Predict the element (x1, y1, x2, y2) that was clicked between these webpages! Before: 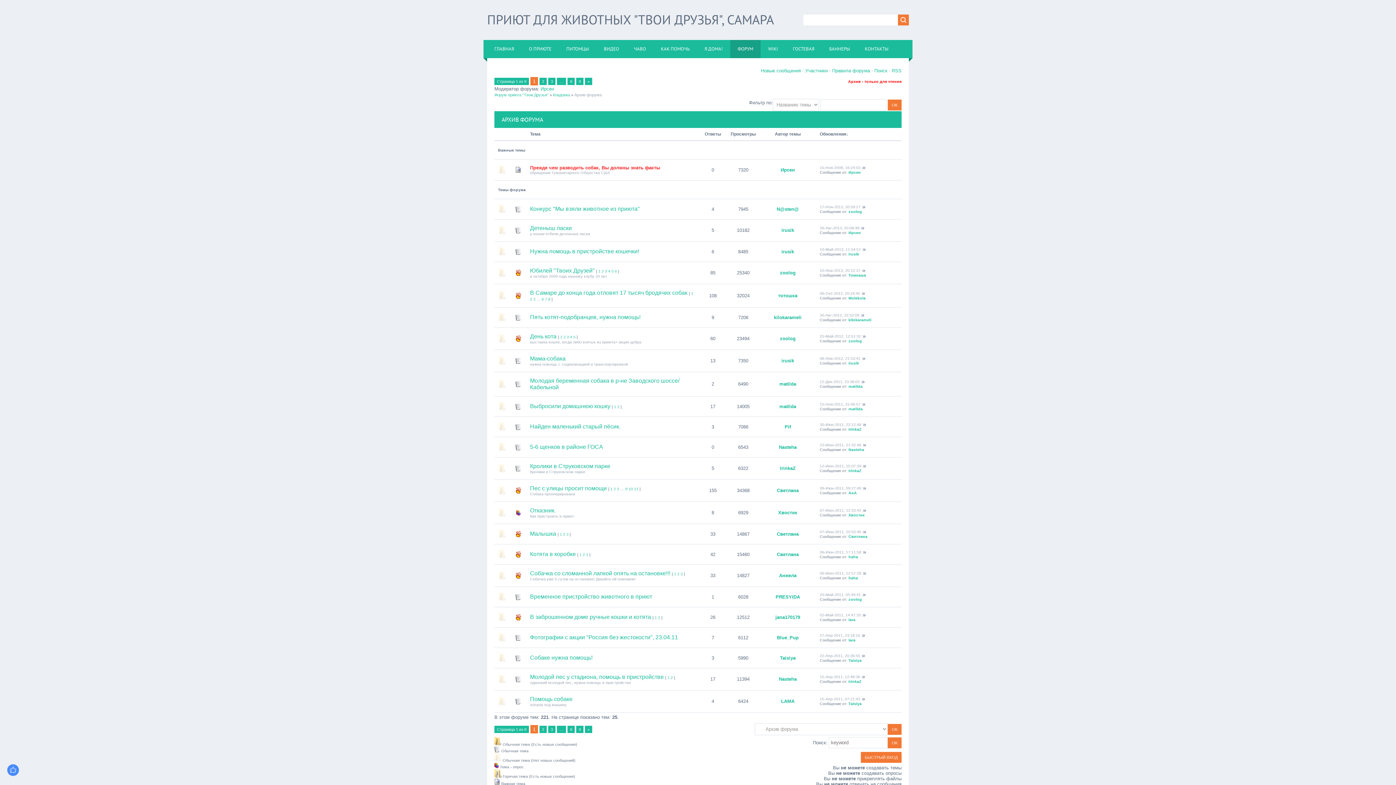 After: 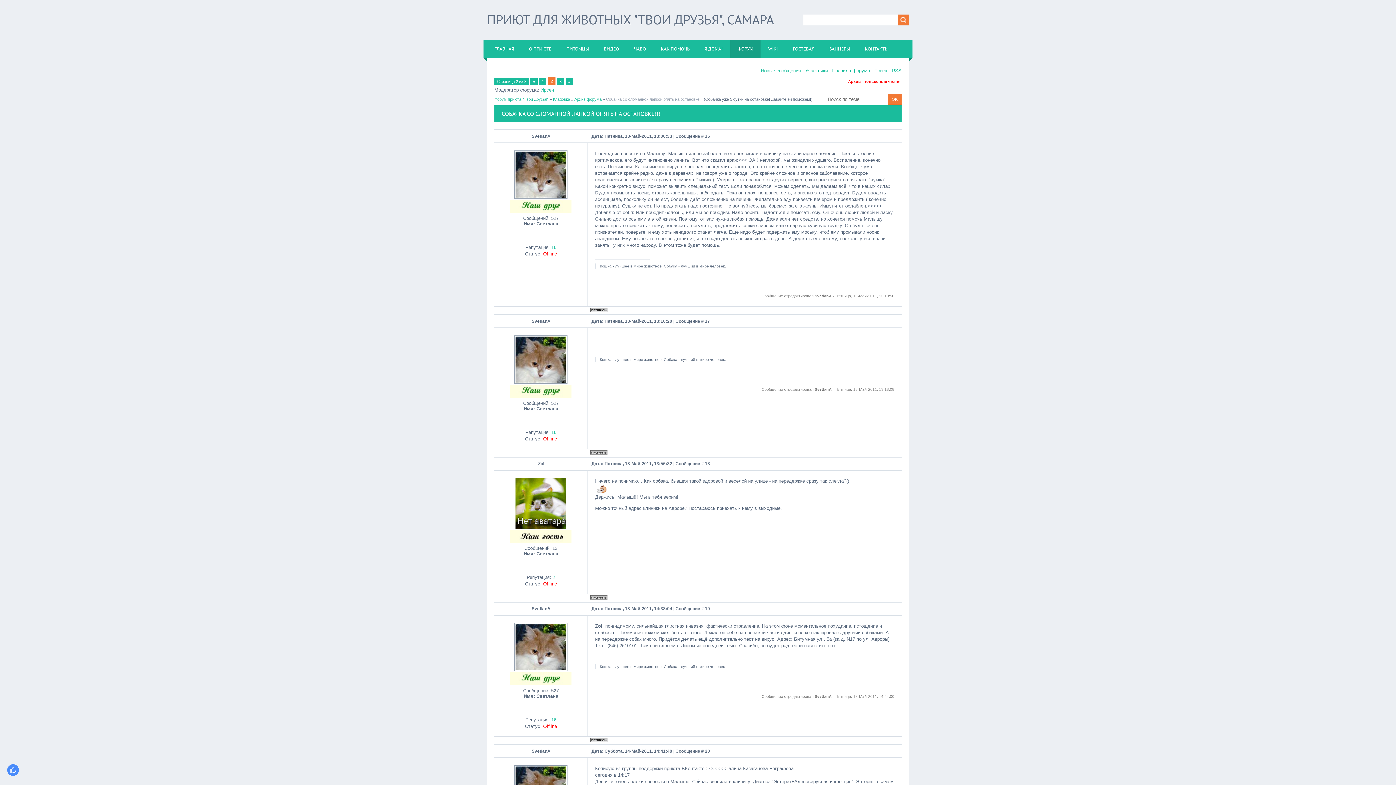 Action: label: 2 bbox: (677, 572, 679, 576)